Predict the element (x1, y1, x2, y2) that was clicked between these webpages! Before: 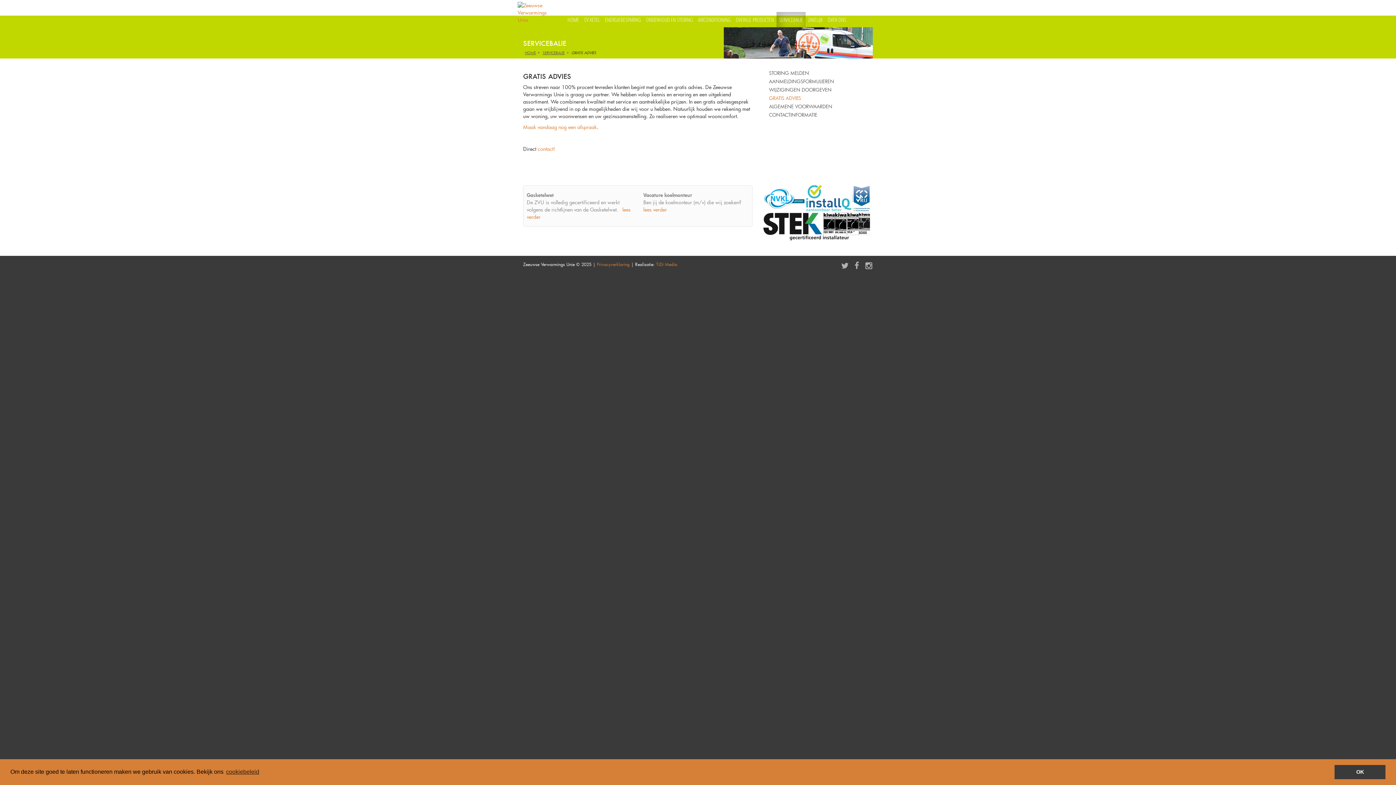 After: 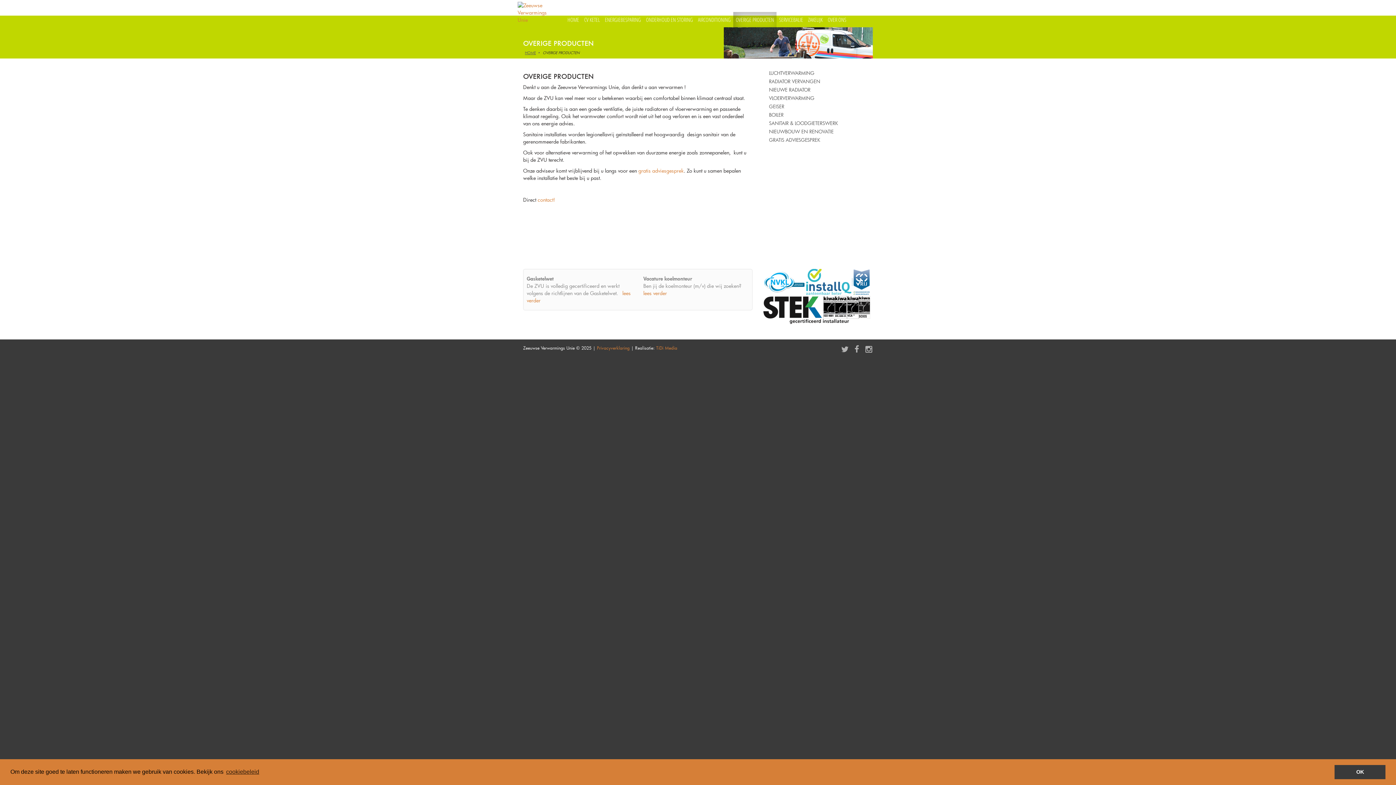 Action: bbox: (733, 12, 776, 27) label: OVERIGE PRODUCTEN